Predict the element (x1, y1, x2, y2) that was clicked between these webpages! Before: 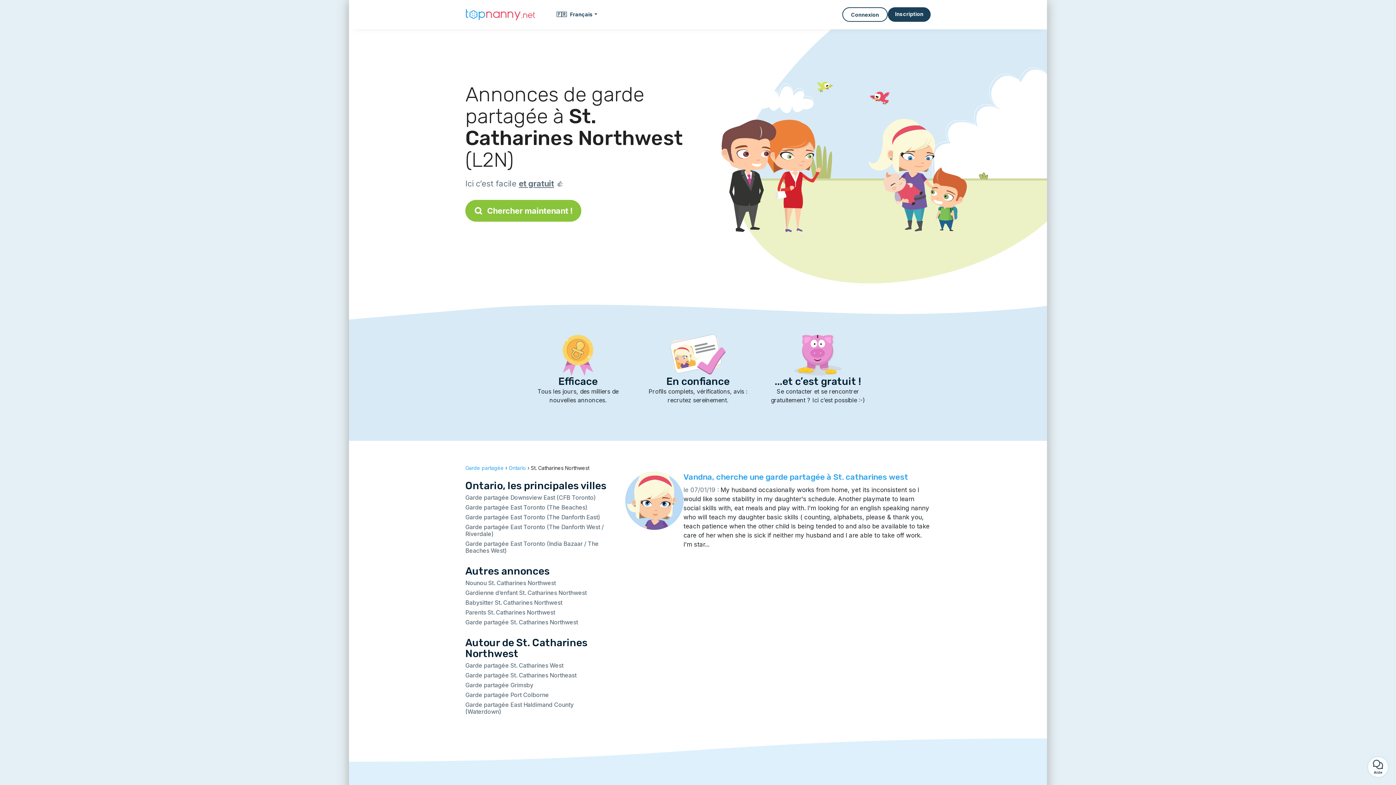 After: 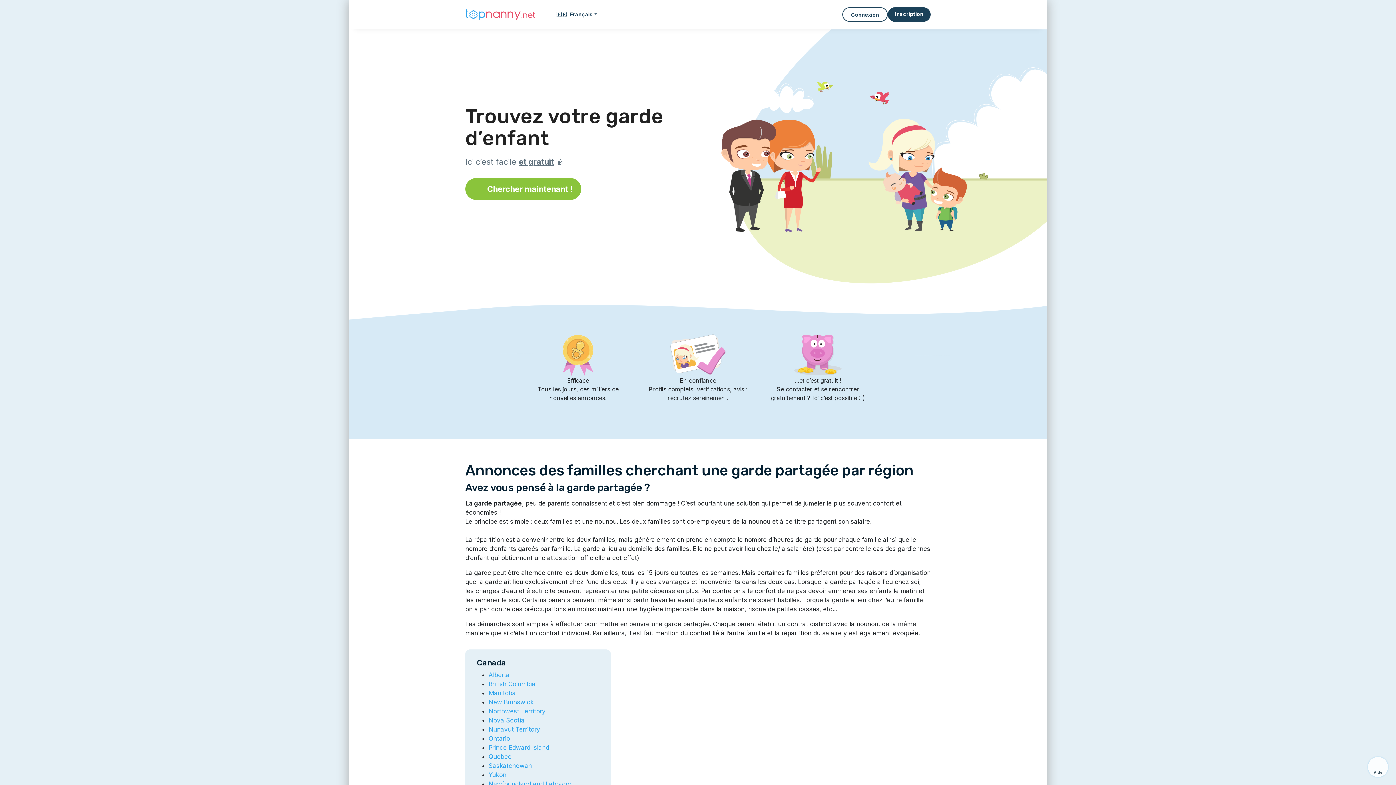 Action: bbox: (465, 465, 504, 471) label: Garde partagée